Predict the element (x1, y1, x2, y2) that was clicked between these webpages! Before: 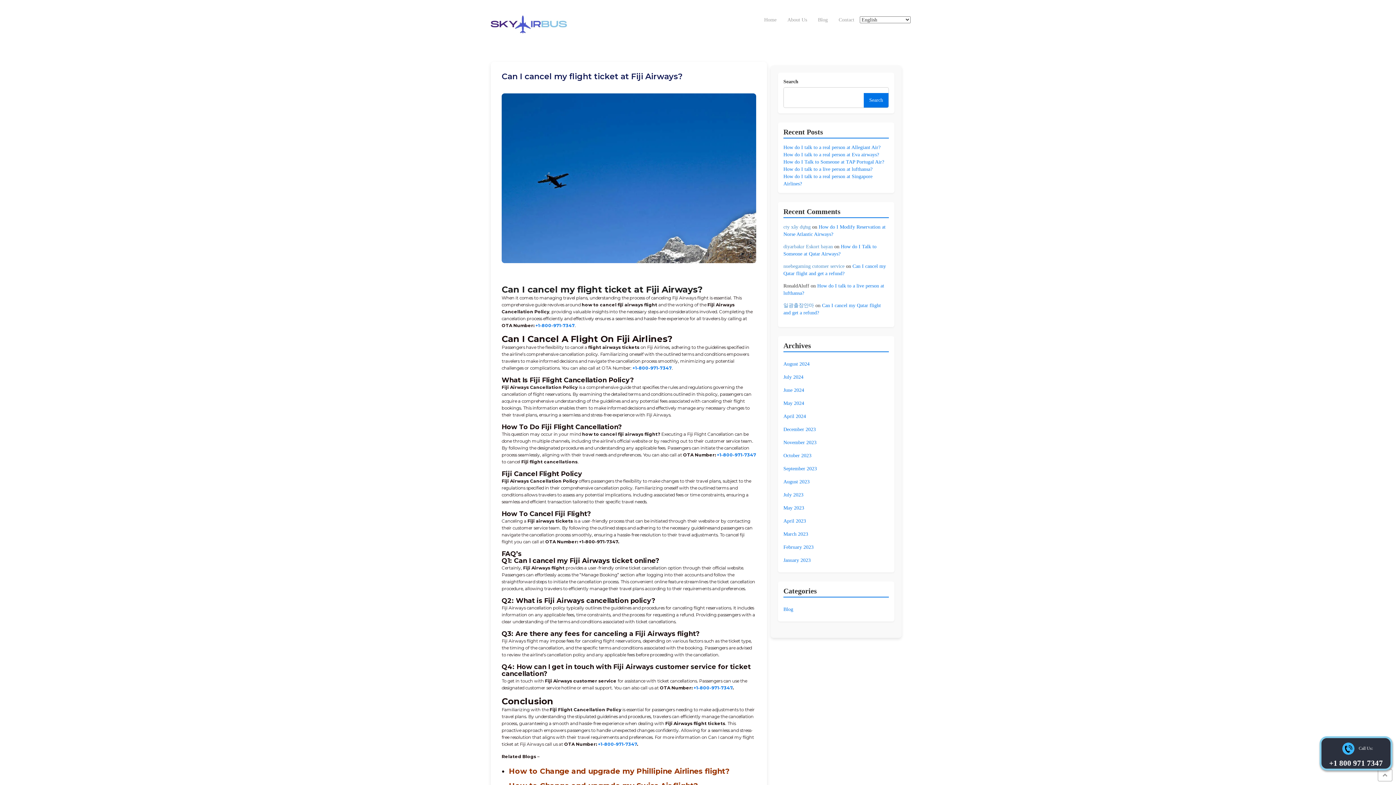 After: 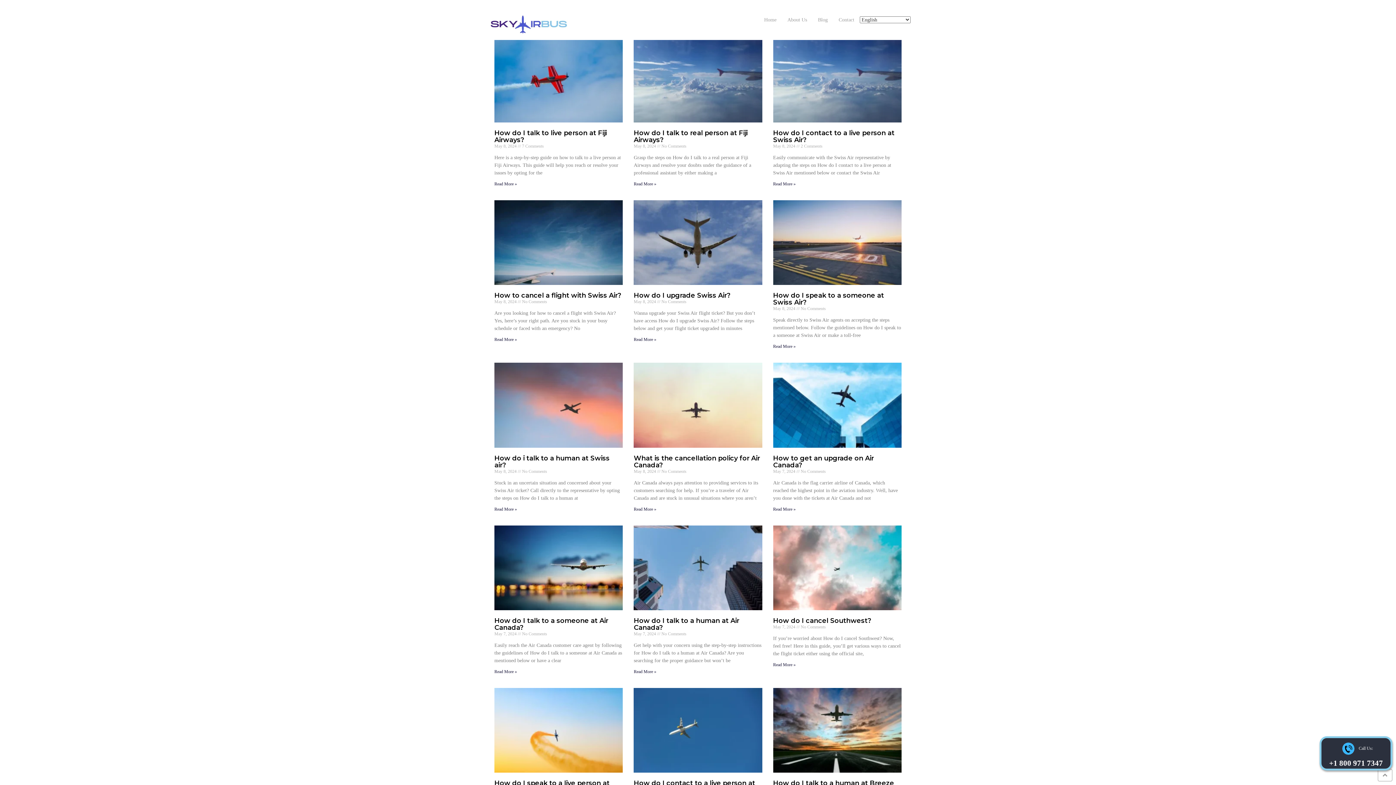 Action: bbox: (783, 400, 804, 406) label: May 2024